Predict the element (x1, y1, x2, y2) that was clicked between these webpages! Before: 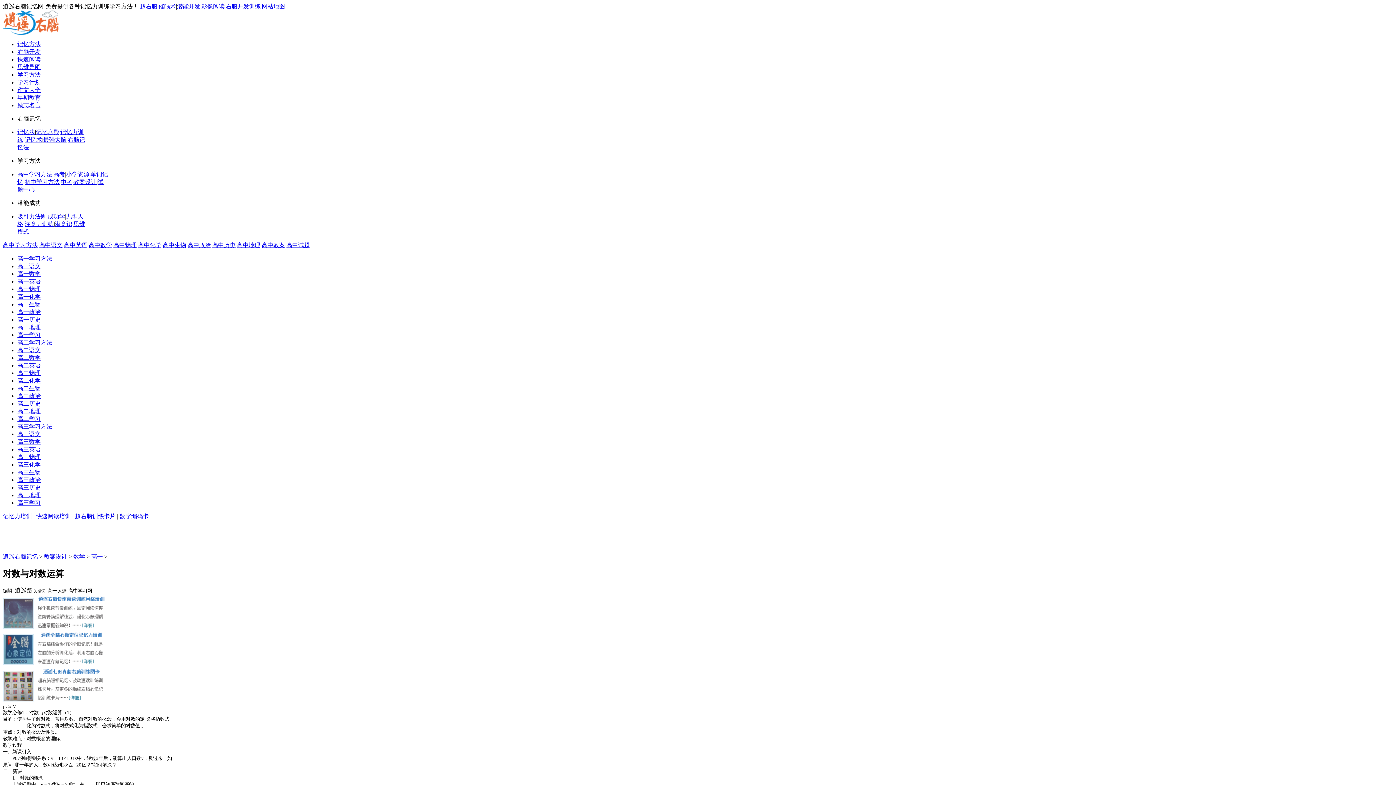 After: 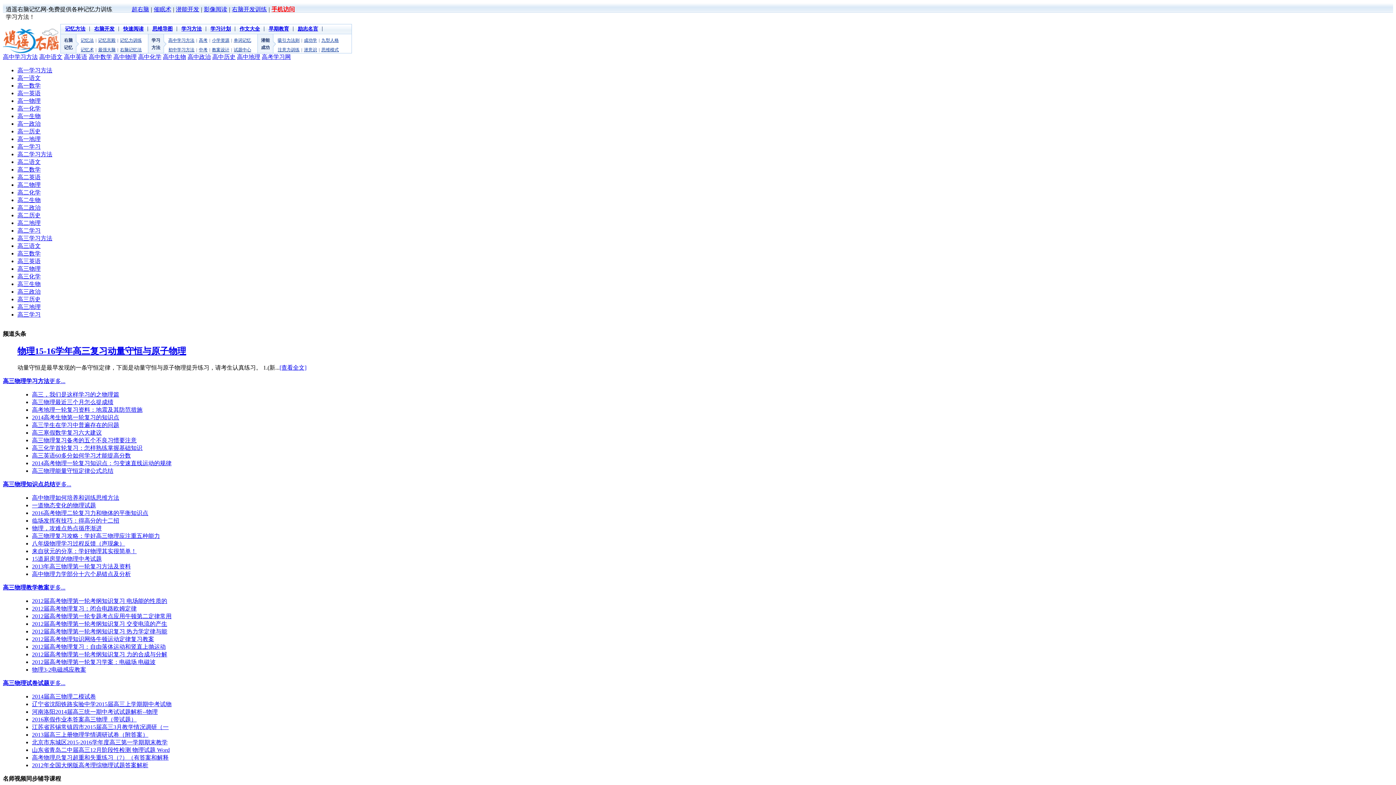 Action: bbox: (17, 454, 40, 460) label: 高三物理